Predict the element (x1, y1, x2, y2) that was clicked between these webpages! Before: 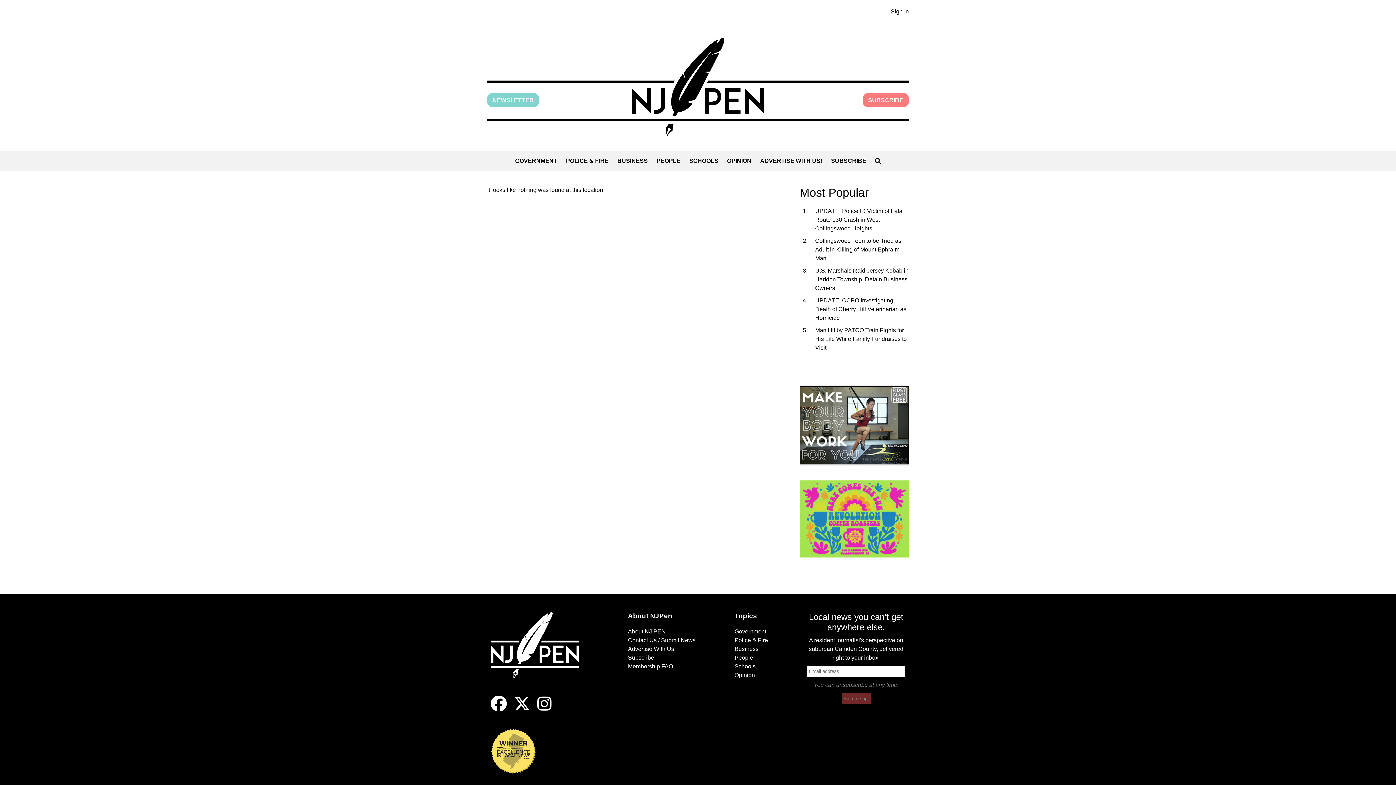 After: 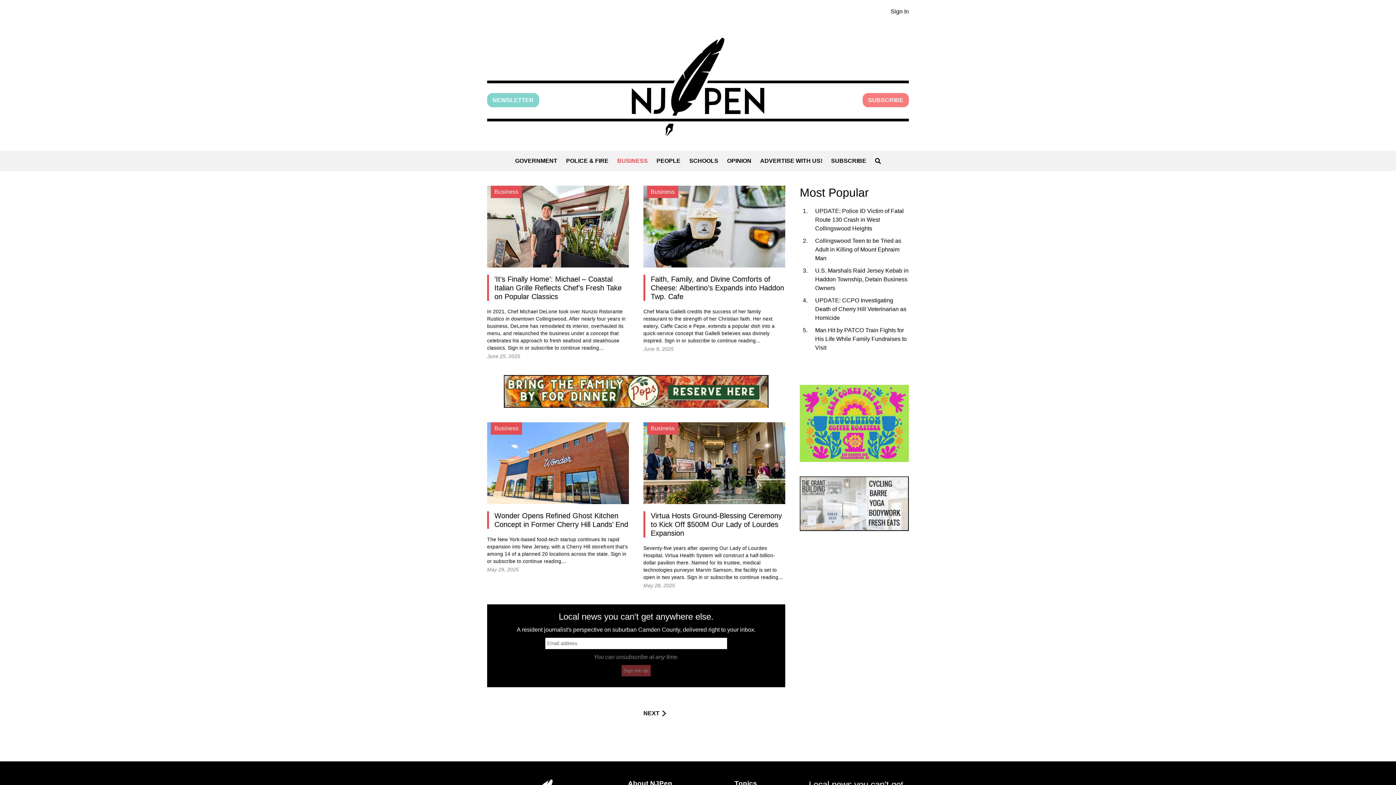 Action: bbox: (613, 150, 652, 171) label: BUSINESS